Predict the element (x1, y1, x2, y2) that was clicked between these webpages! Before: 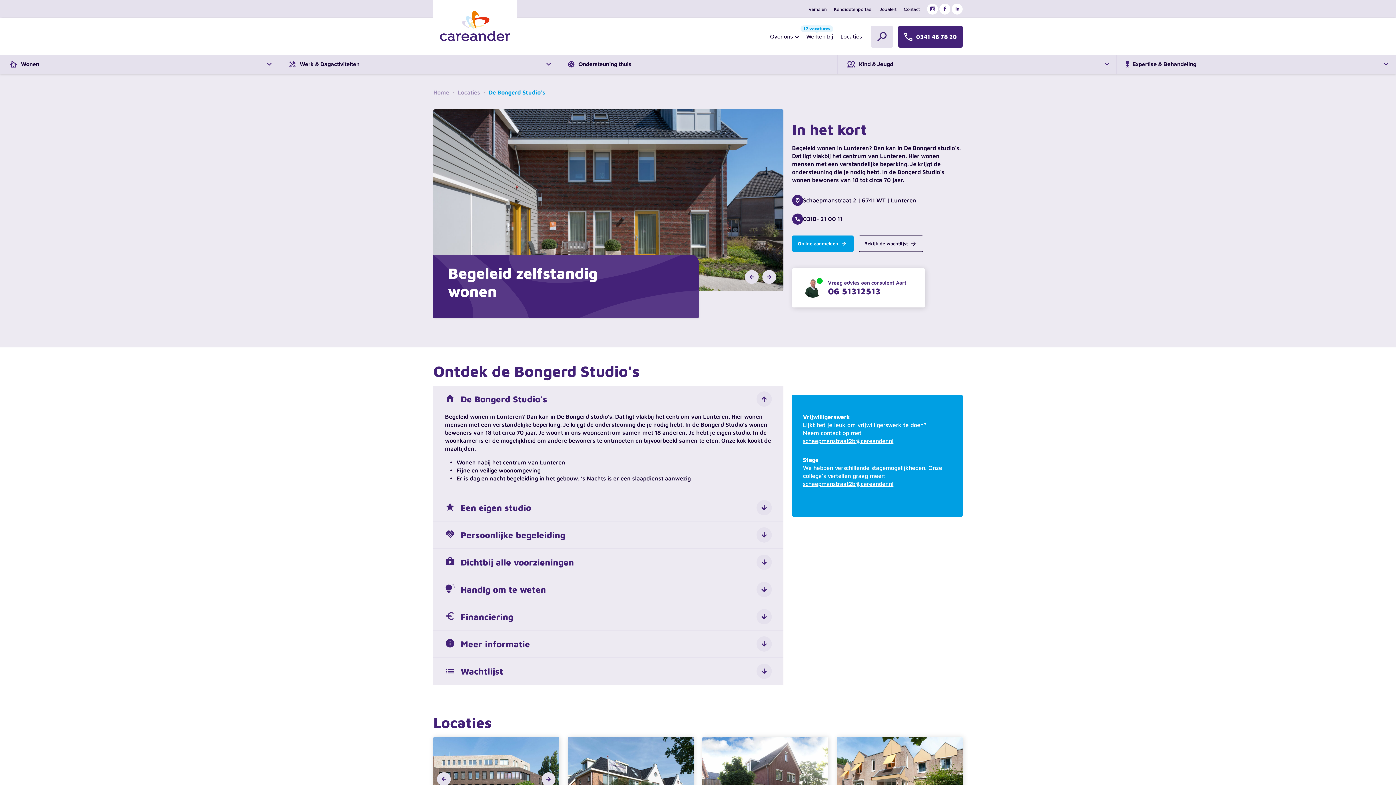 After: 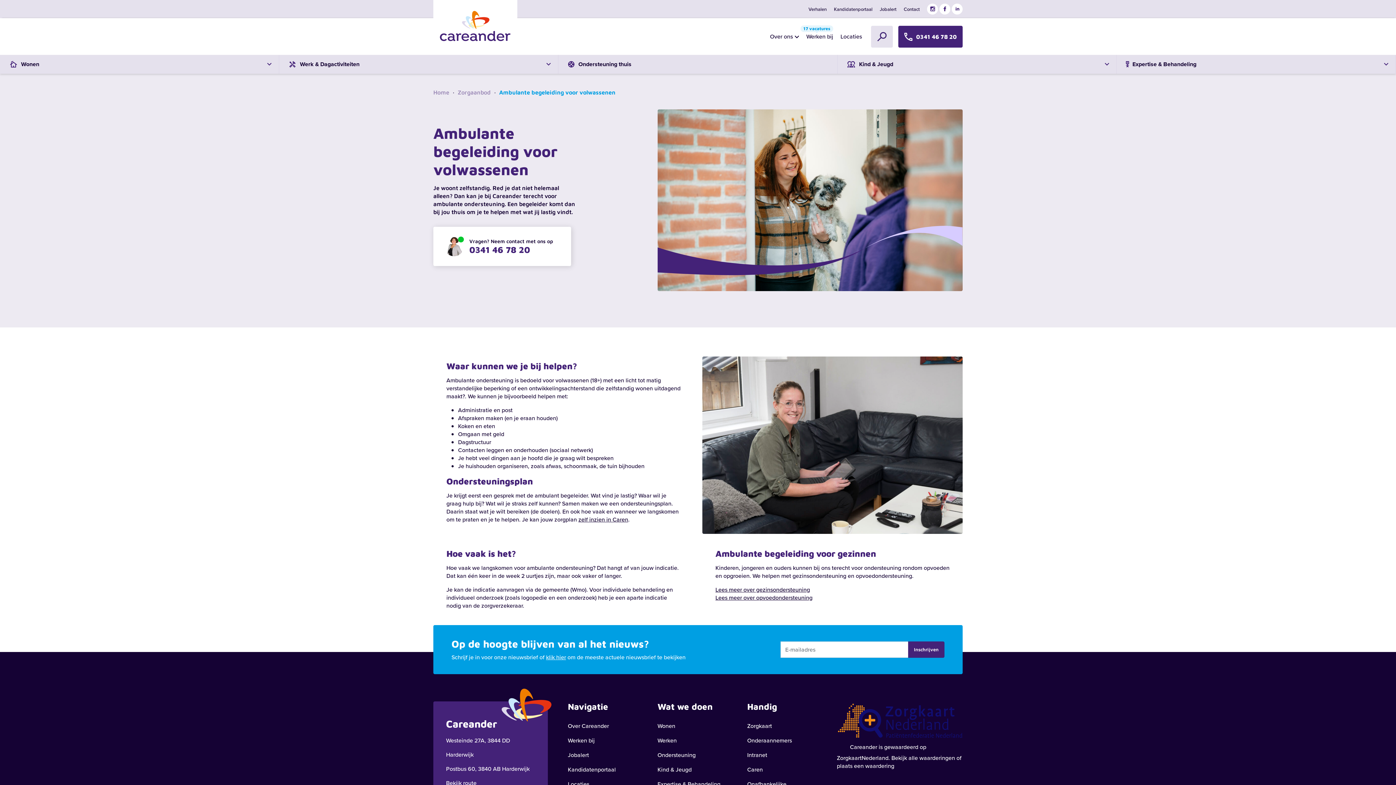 Action: bbox: (558, 54, 837, 73) label: Ondersteuning thuis